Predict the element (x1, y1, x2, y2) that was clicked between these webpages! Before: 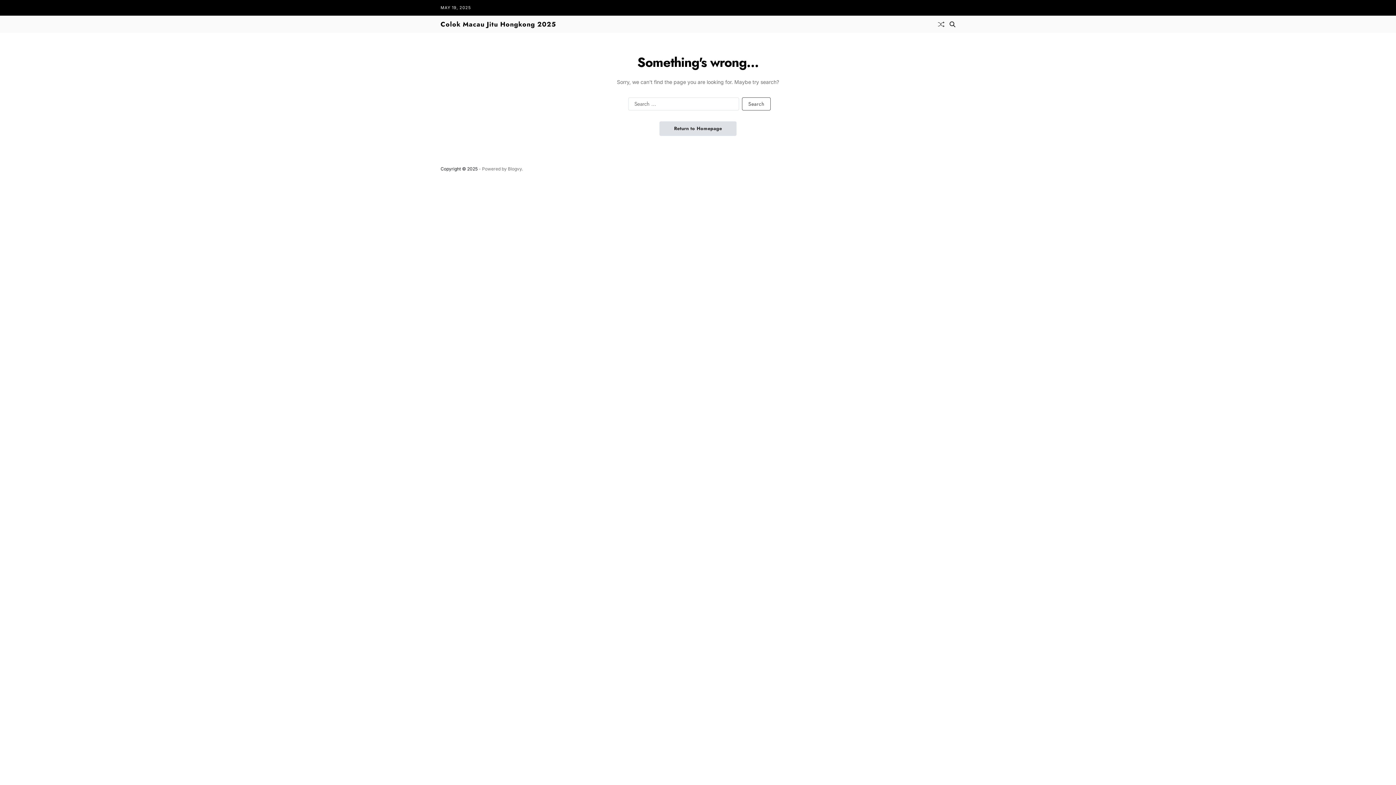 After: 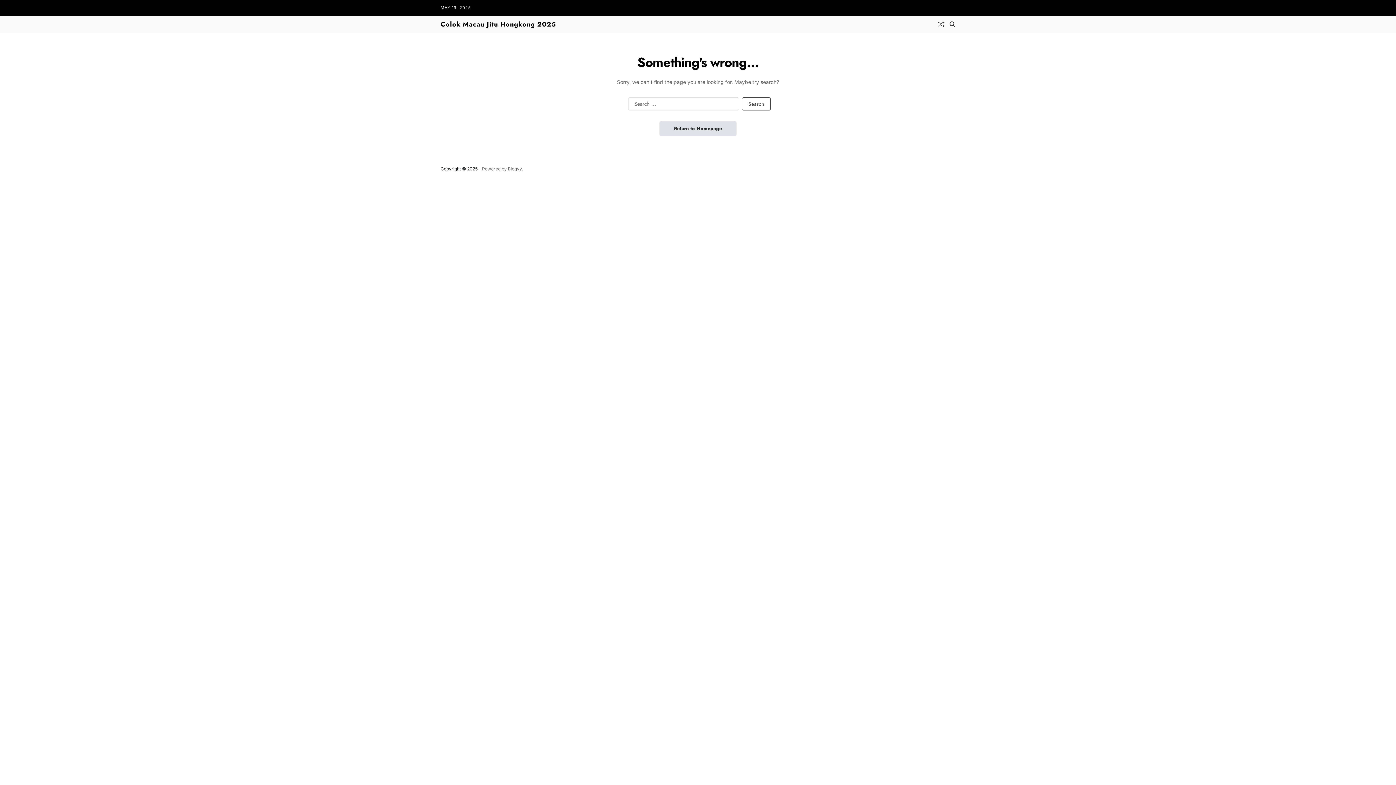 Action: bbox: (508, 166, 521, 171) label: Blogvy